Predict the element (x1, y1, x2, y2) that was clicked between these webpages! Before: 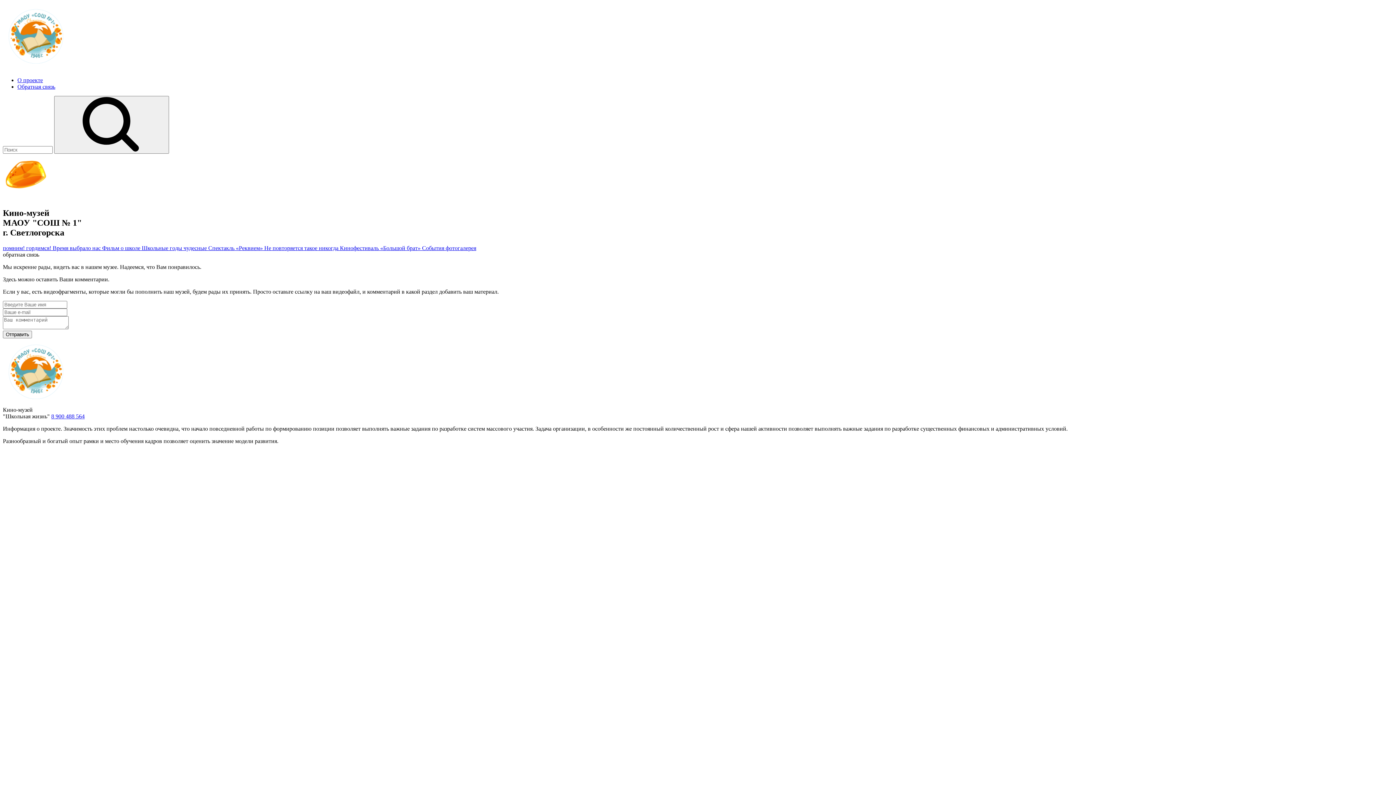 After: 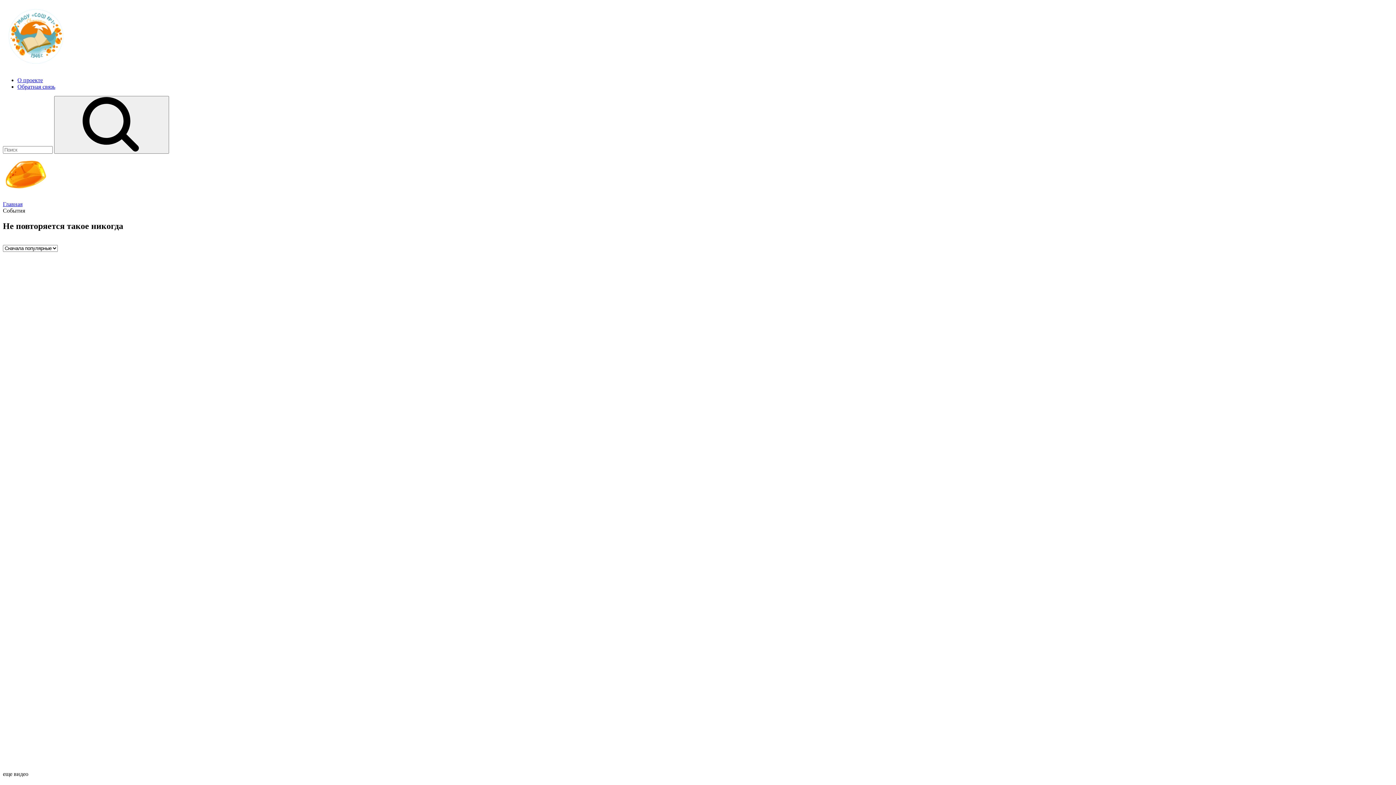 Action: label: Не повторяется такое никогда  bbox: (264, 245, 340, 251)